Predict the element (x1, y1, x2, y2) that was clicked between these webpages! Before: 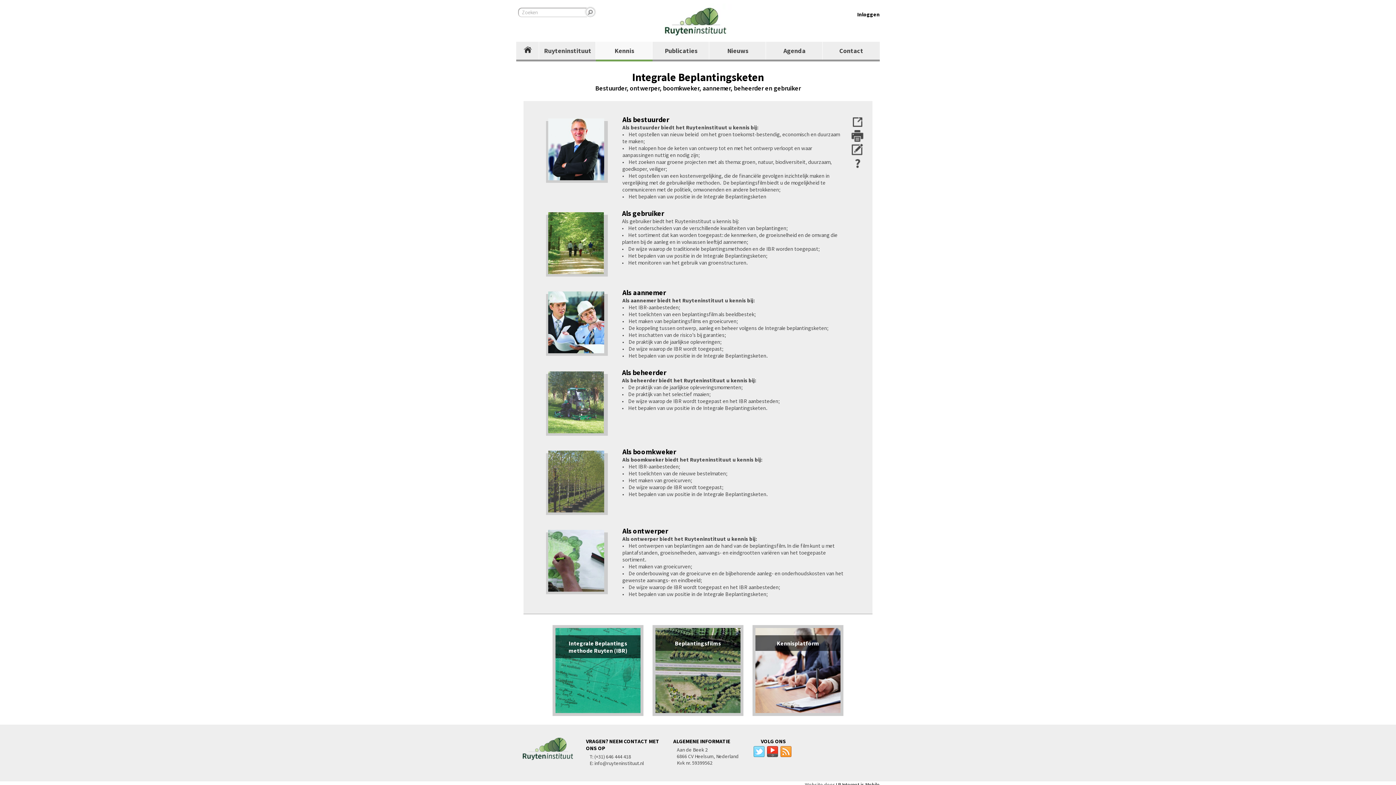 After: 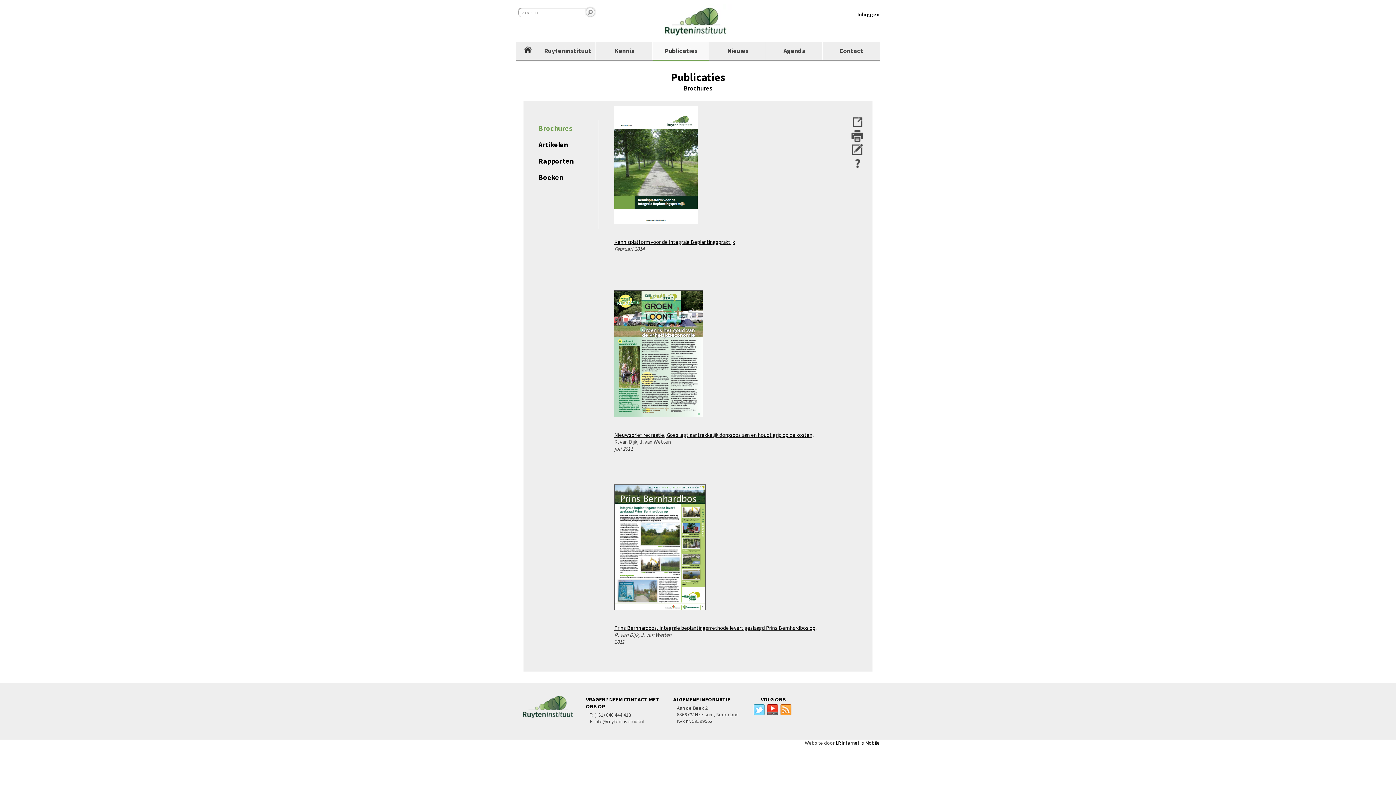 Action: bbox: (652, 41, 709, 61) label: Publicaties